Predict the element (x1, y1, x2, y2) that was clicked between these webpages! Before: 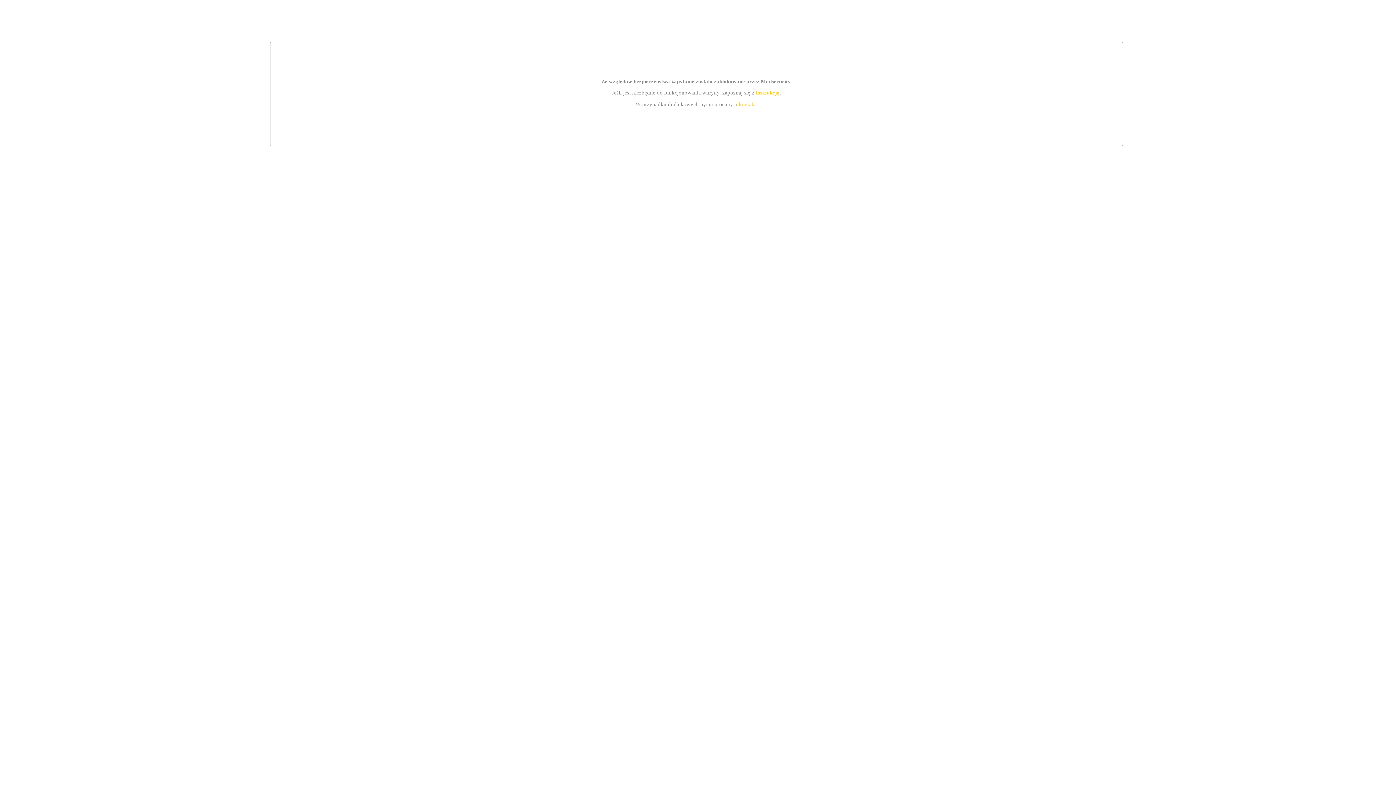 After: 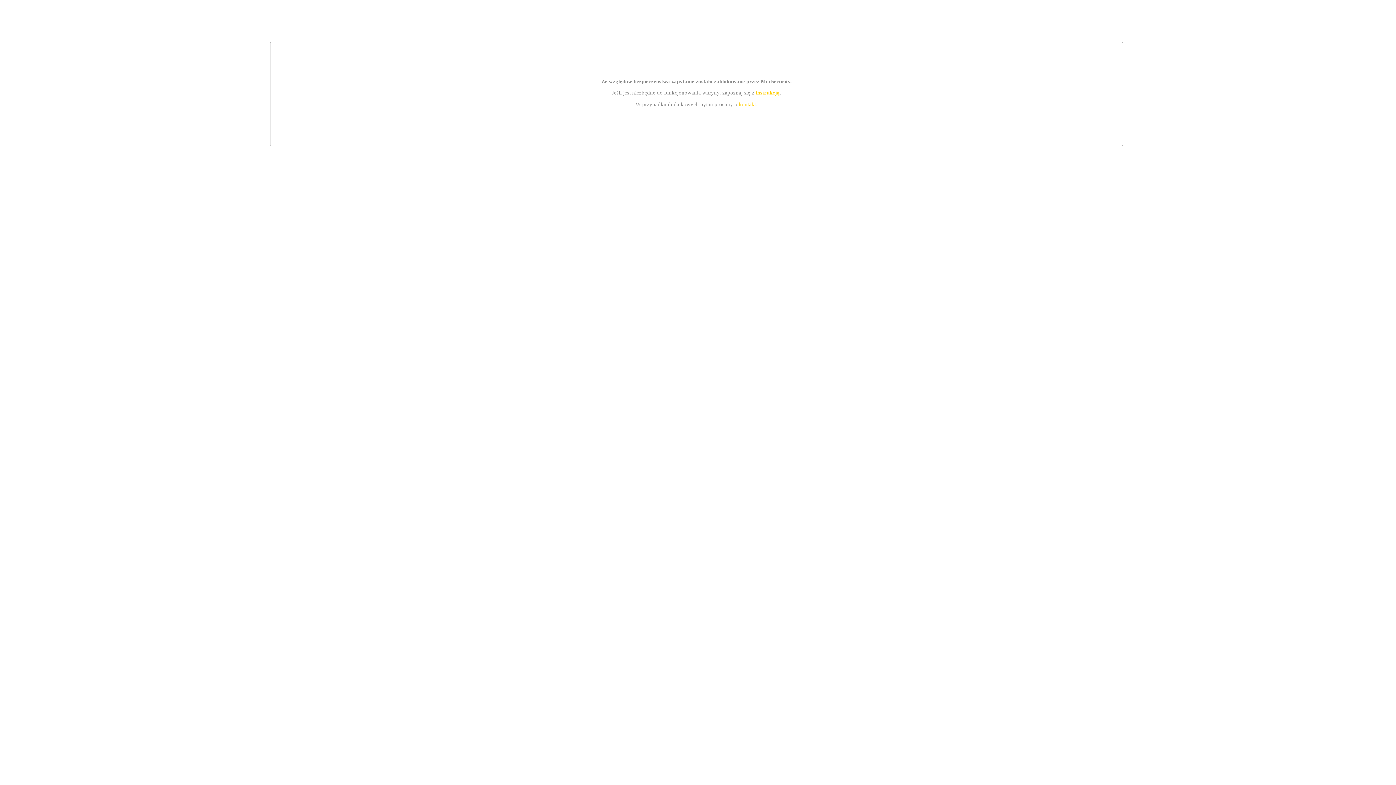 Action: bbox: (755, 89, 779, 95) label: instrukcją